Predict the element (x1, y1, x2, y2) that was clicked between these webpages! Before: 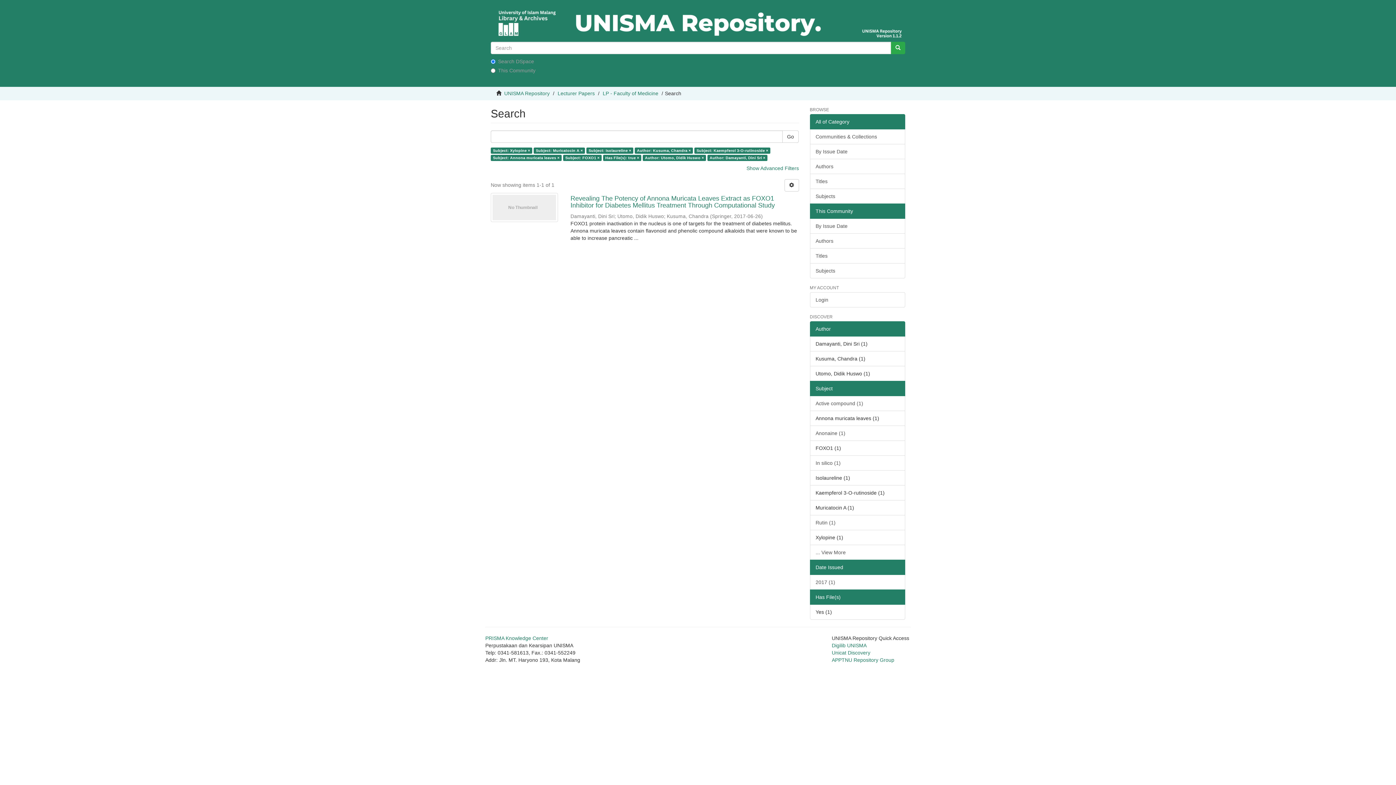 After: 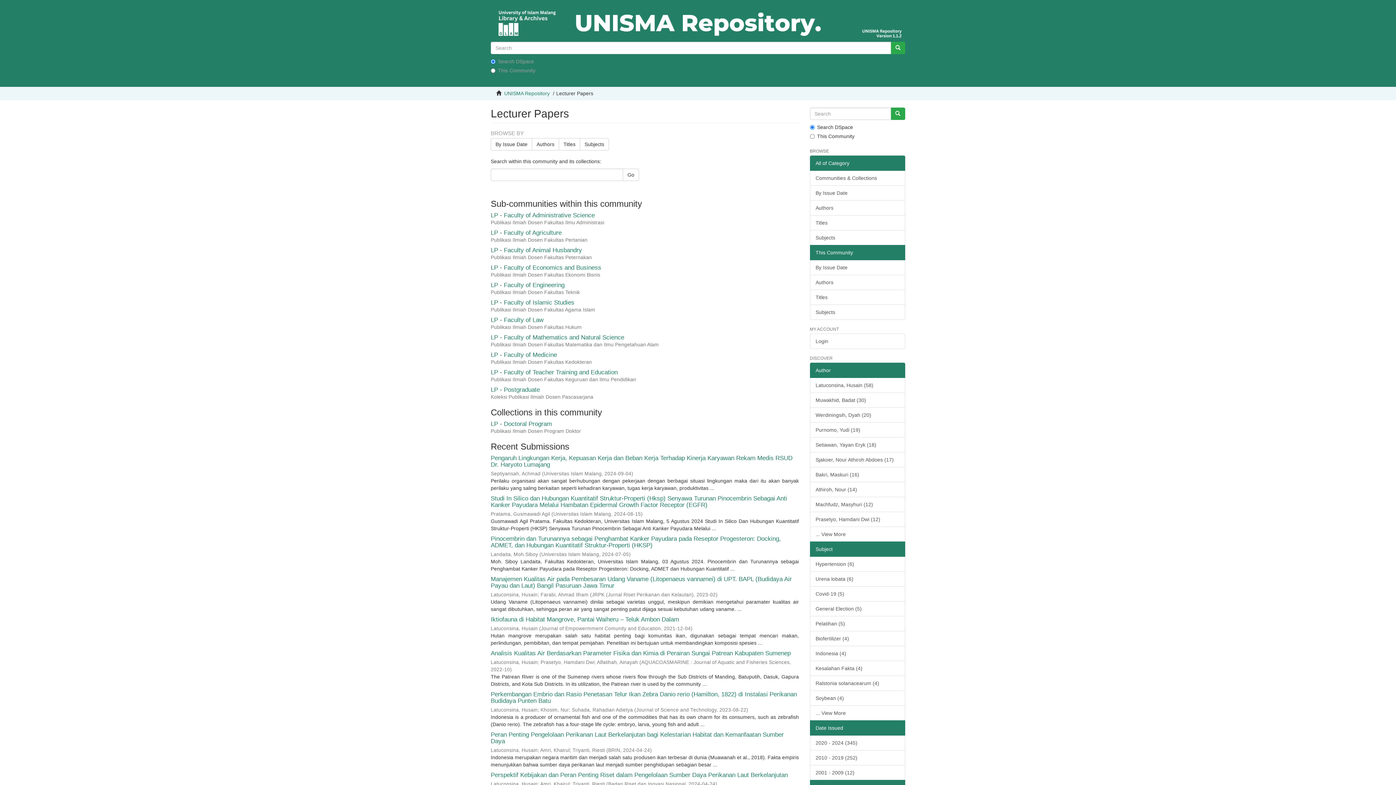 Action: bbox: (557, 90, 594, 96) label: Lecturer Papers